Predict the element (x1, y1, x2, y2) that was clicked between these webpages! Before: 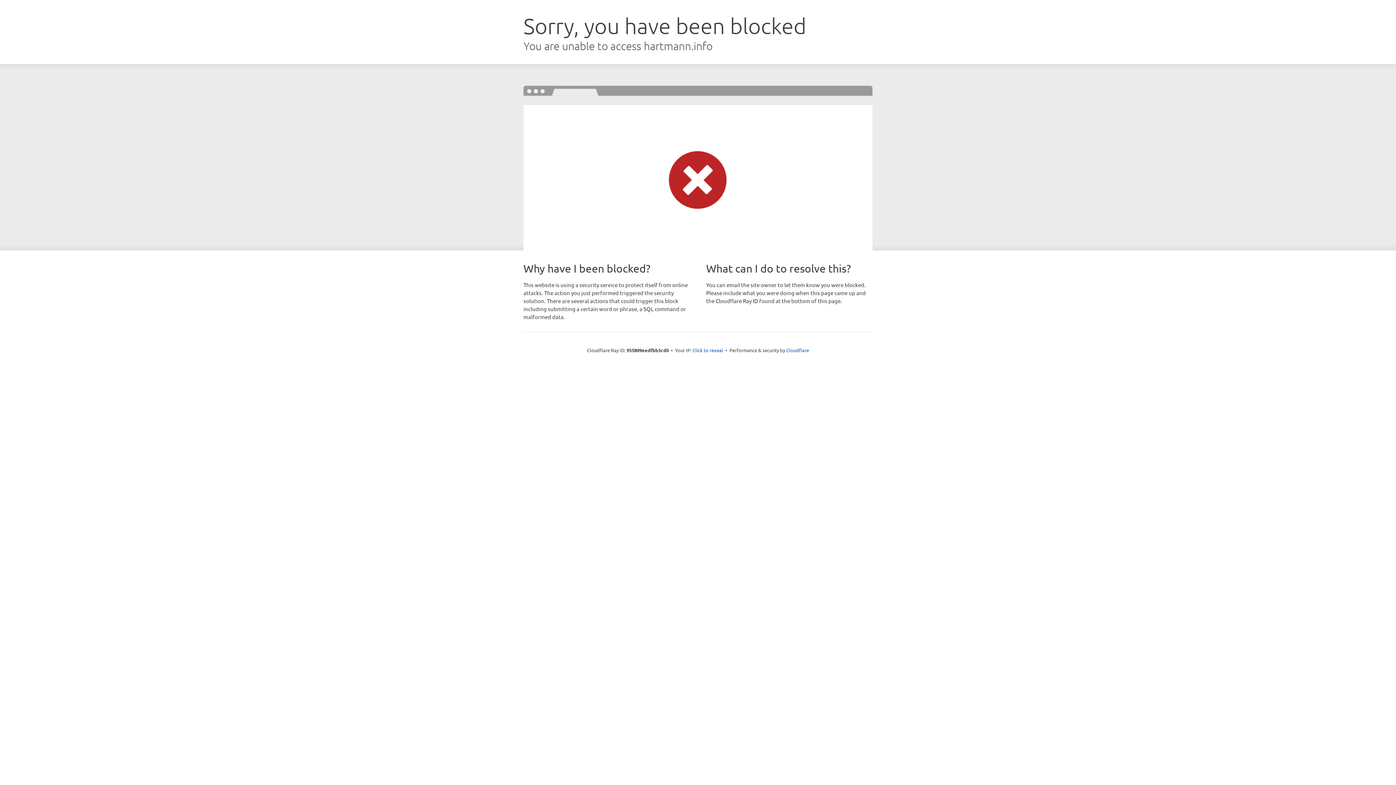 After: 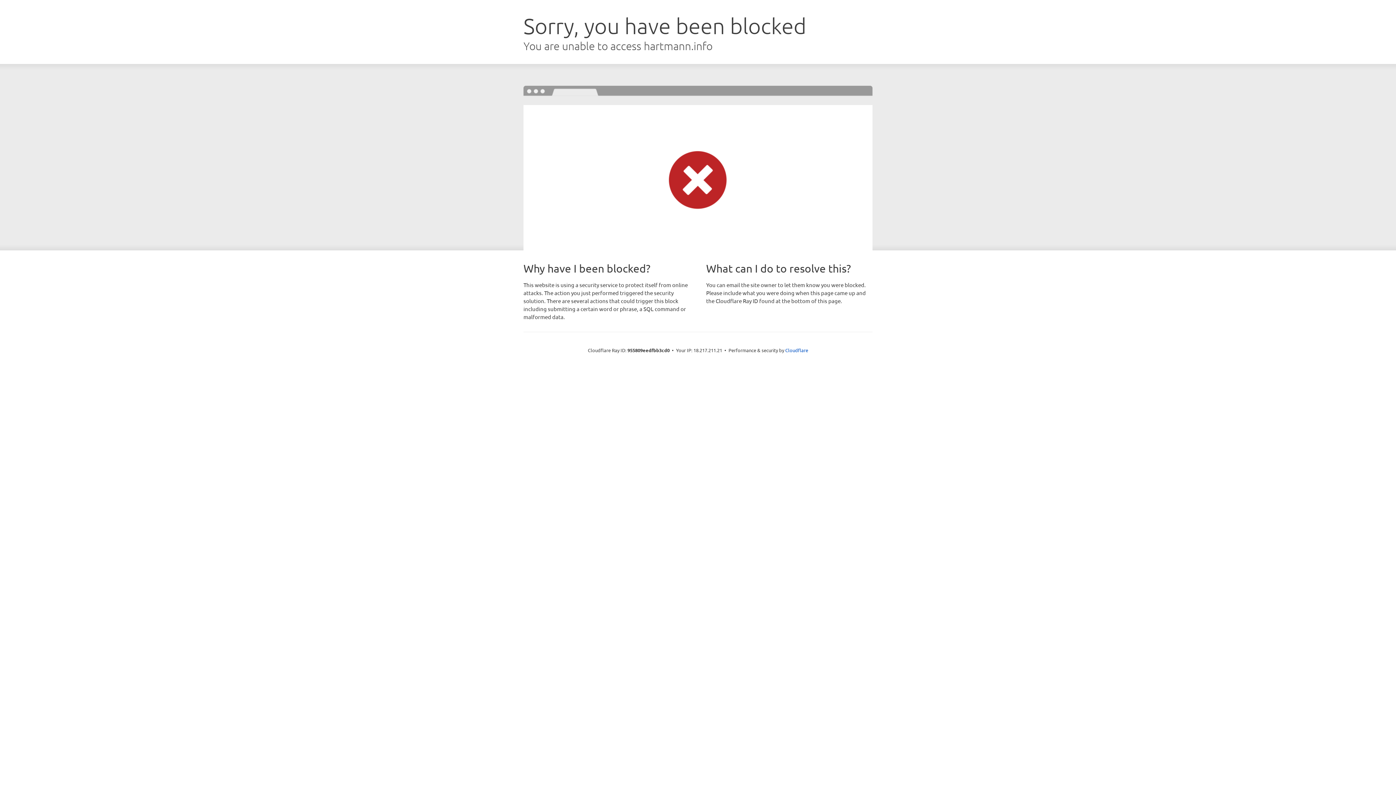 Action: bbox: (692, 346, 723, 353) label: Click to reveal